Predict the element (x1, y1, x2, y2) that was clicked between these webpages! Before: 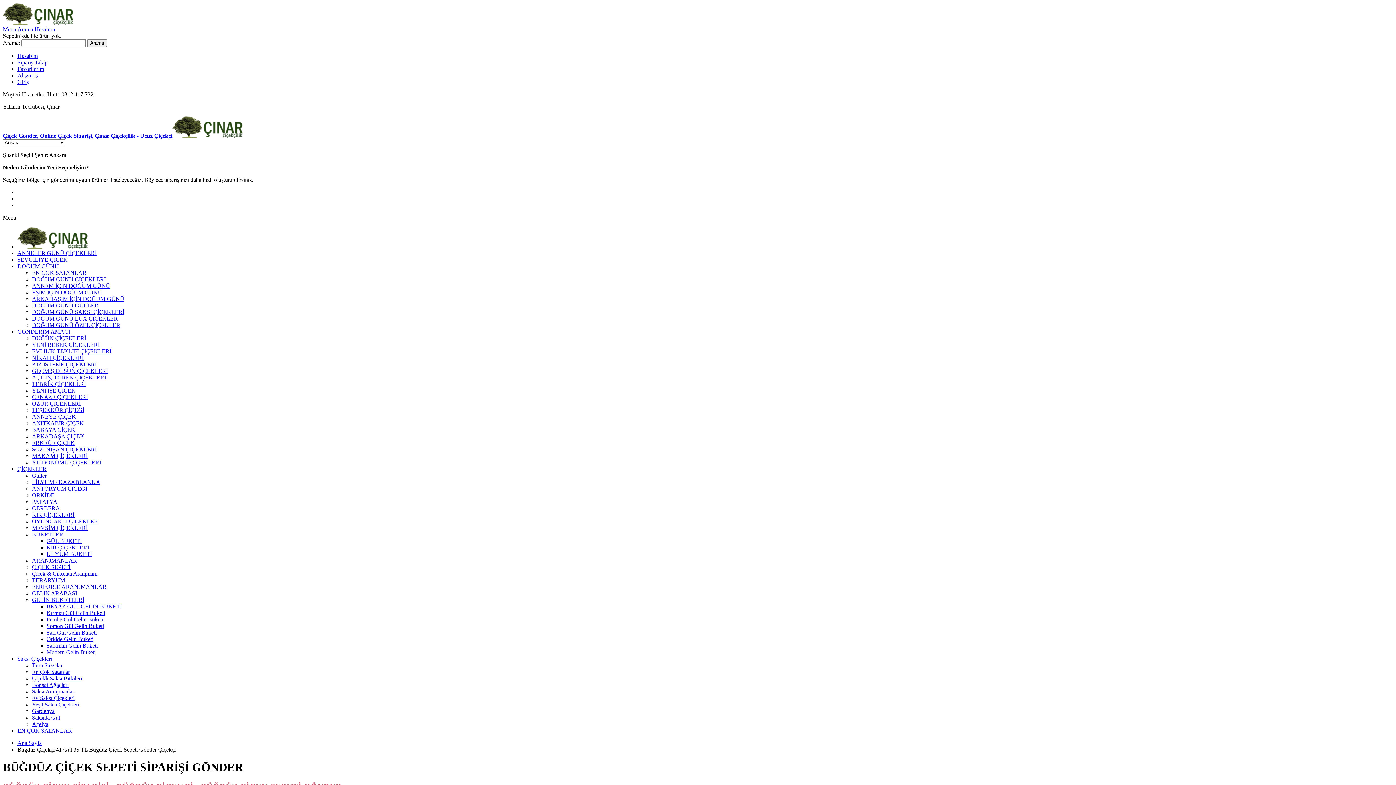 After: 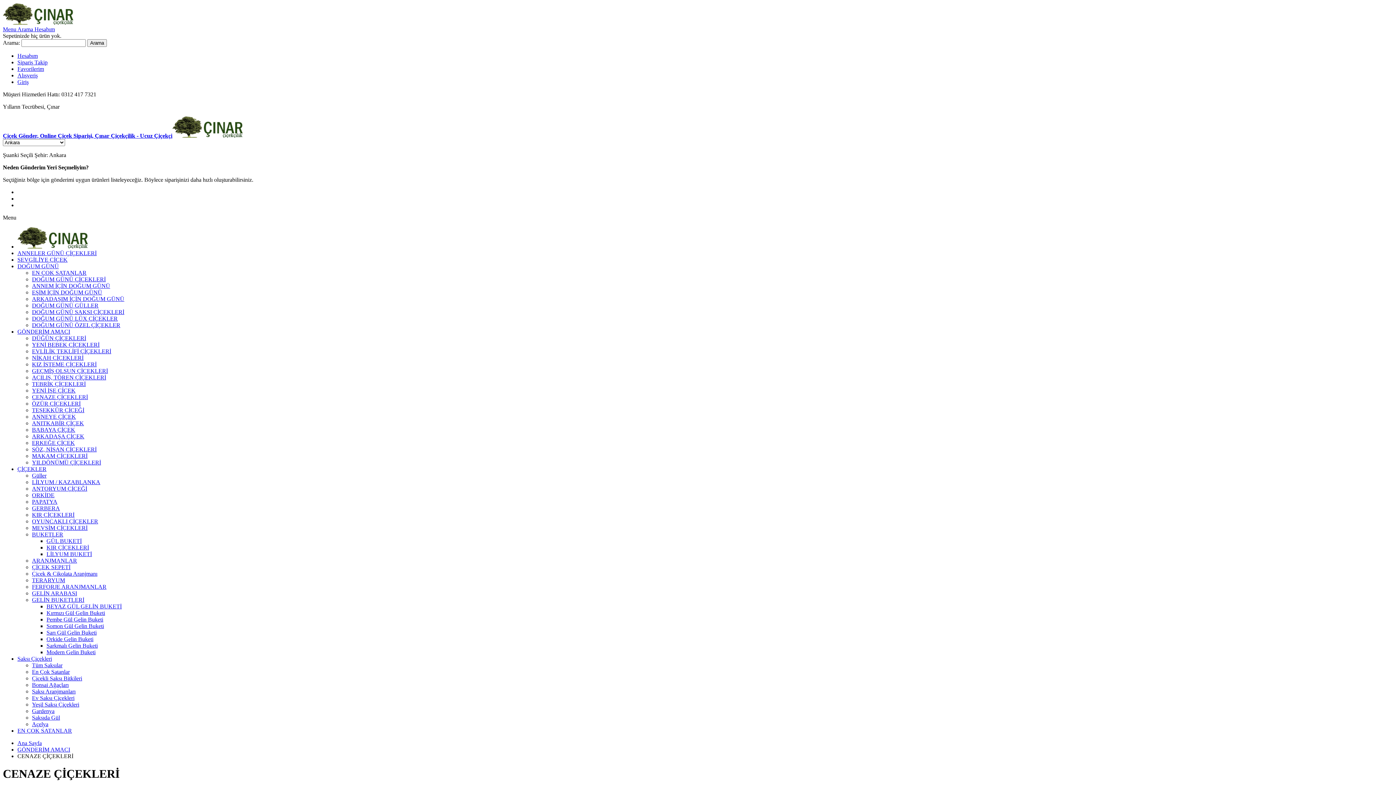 Action: label: CENAZE ÇİÇEKLERİ bbox: (32, 394, 88, 400)